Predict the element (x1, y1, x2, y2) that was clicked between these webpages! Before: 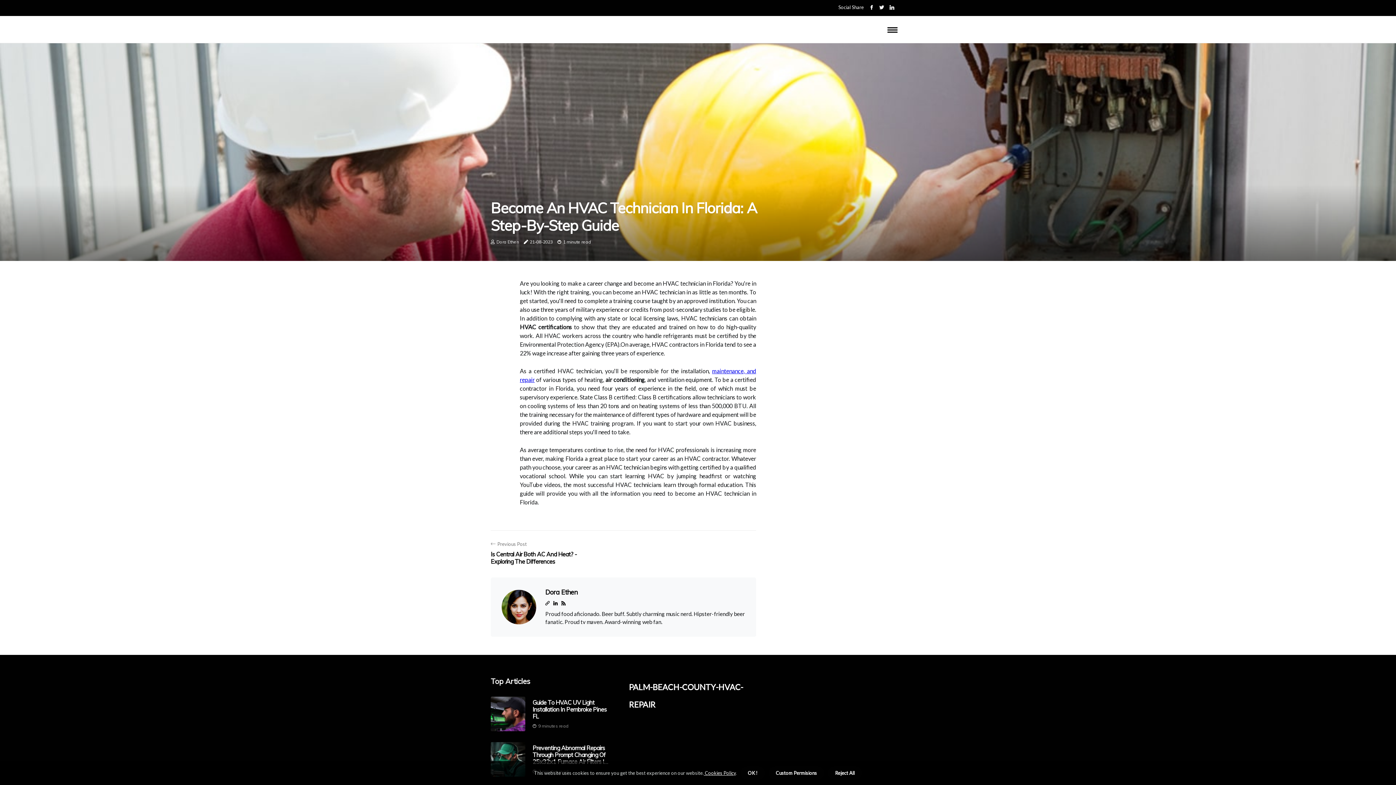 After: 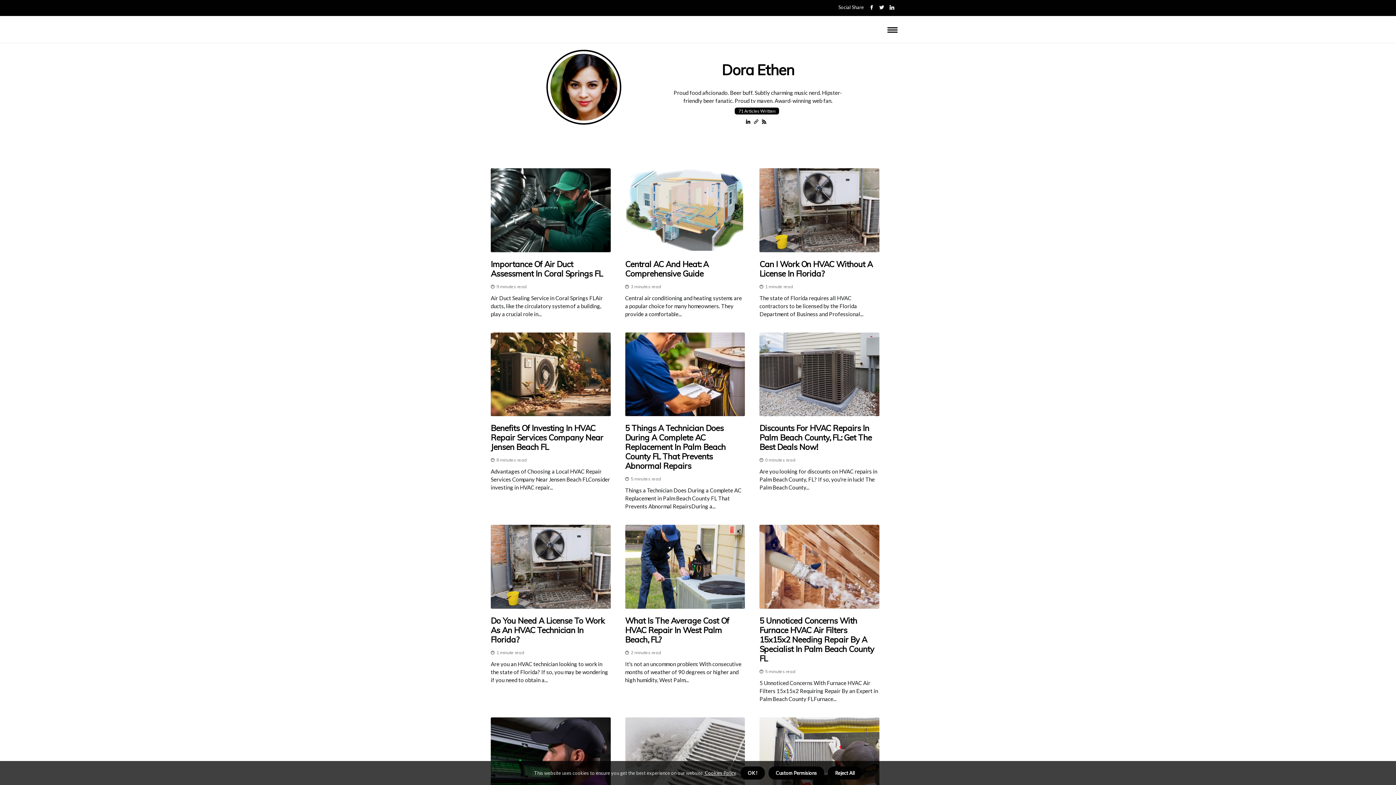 Action: label: Dora Ethen bbox: (545, 588, 577, 596)